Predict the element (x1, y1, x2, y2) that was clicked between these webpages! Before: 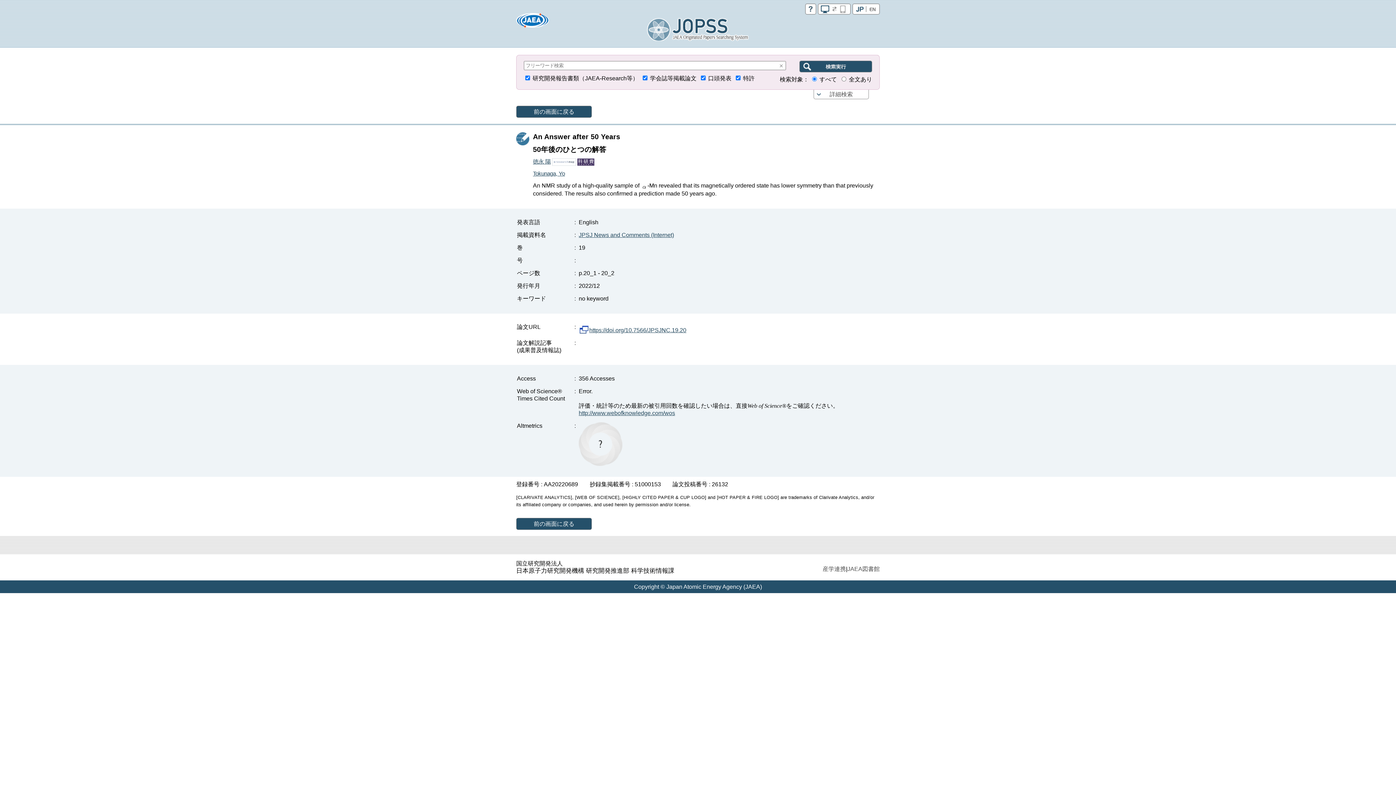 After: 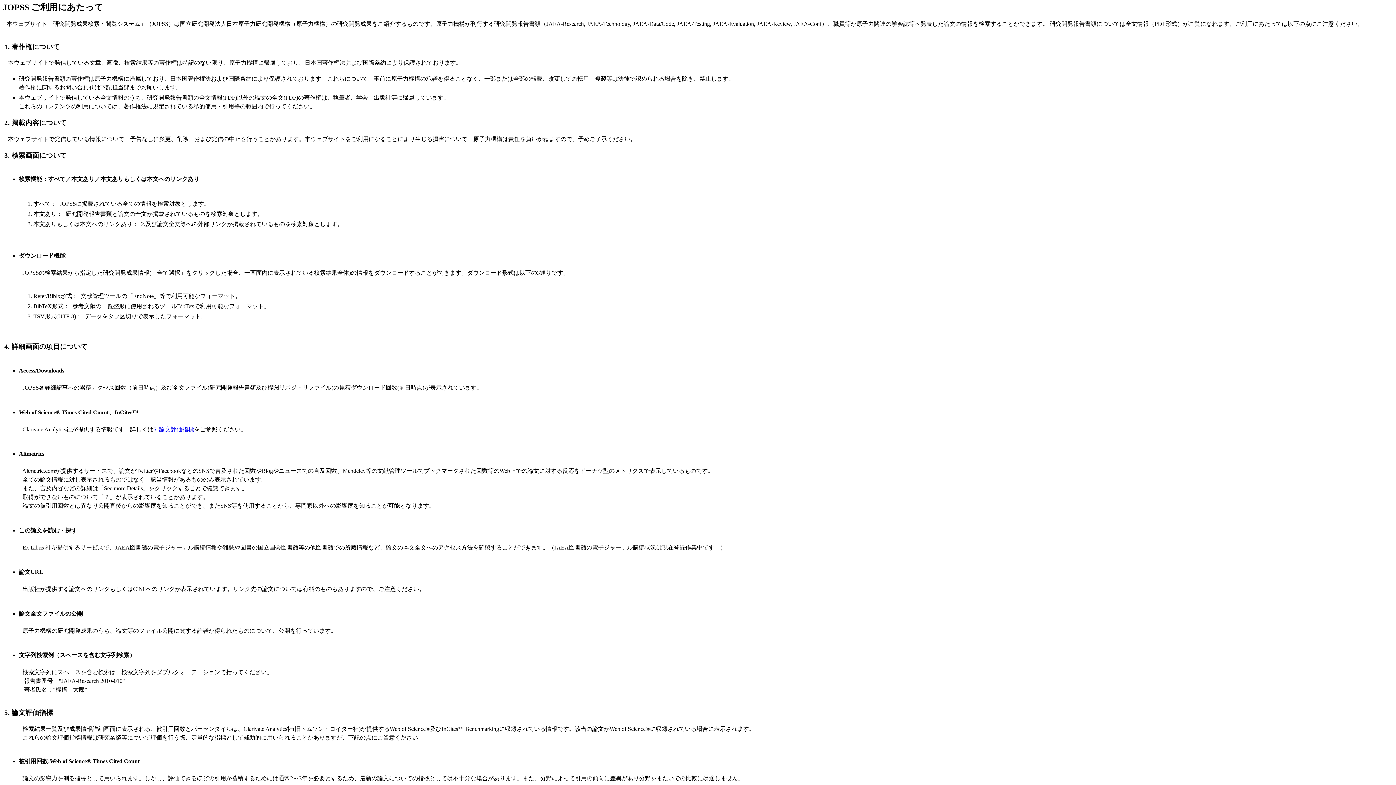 Action: bbox: (805, 6, 816, 13)